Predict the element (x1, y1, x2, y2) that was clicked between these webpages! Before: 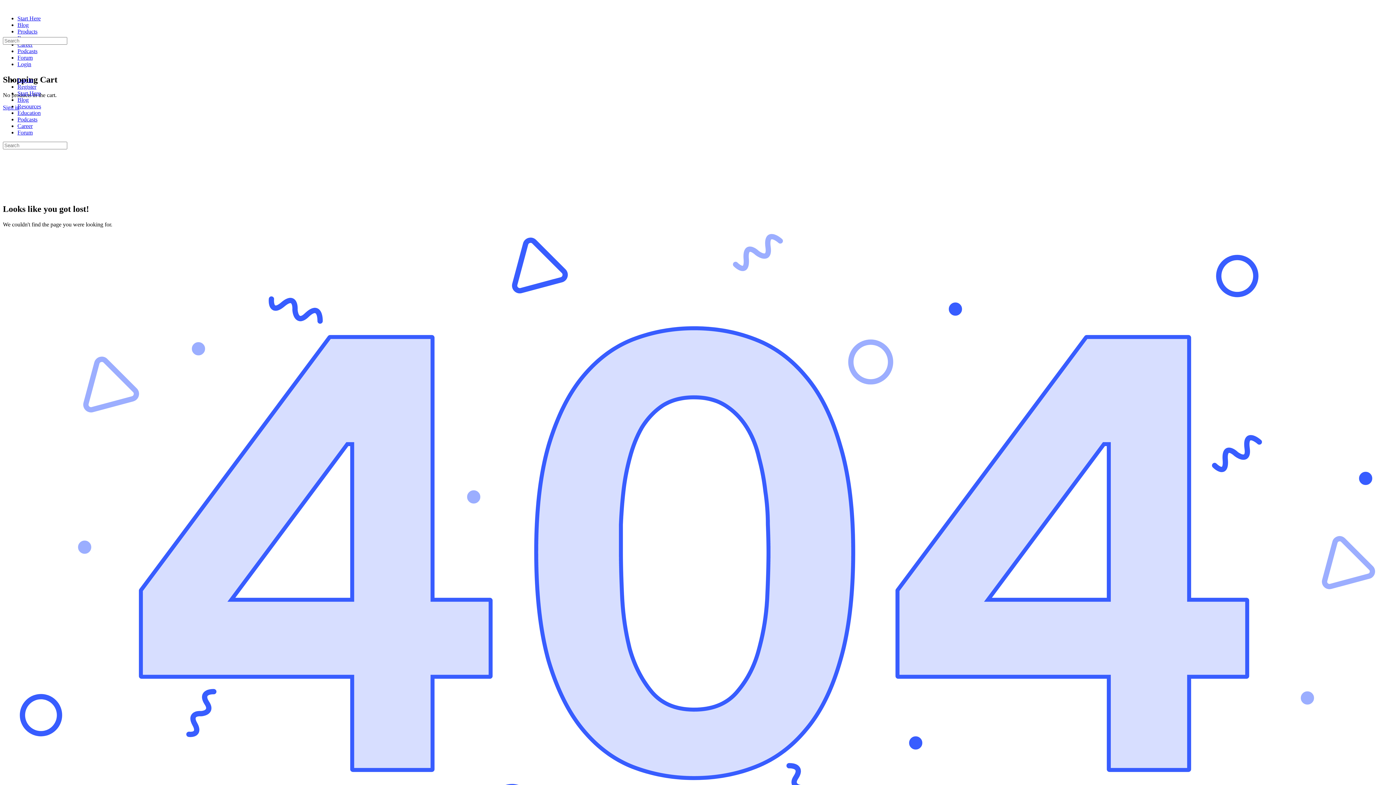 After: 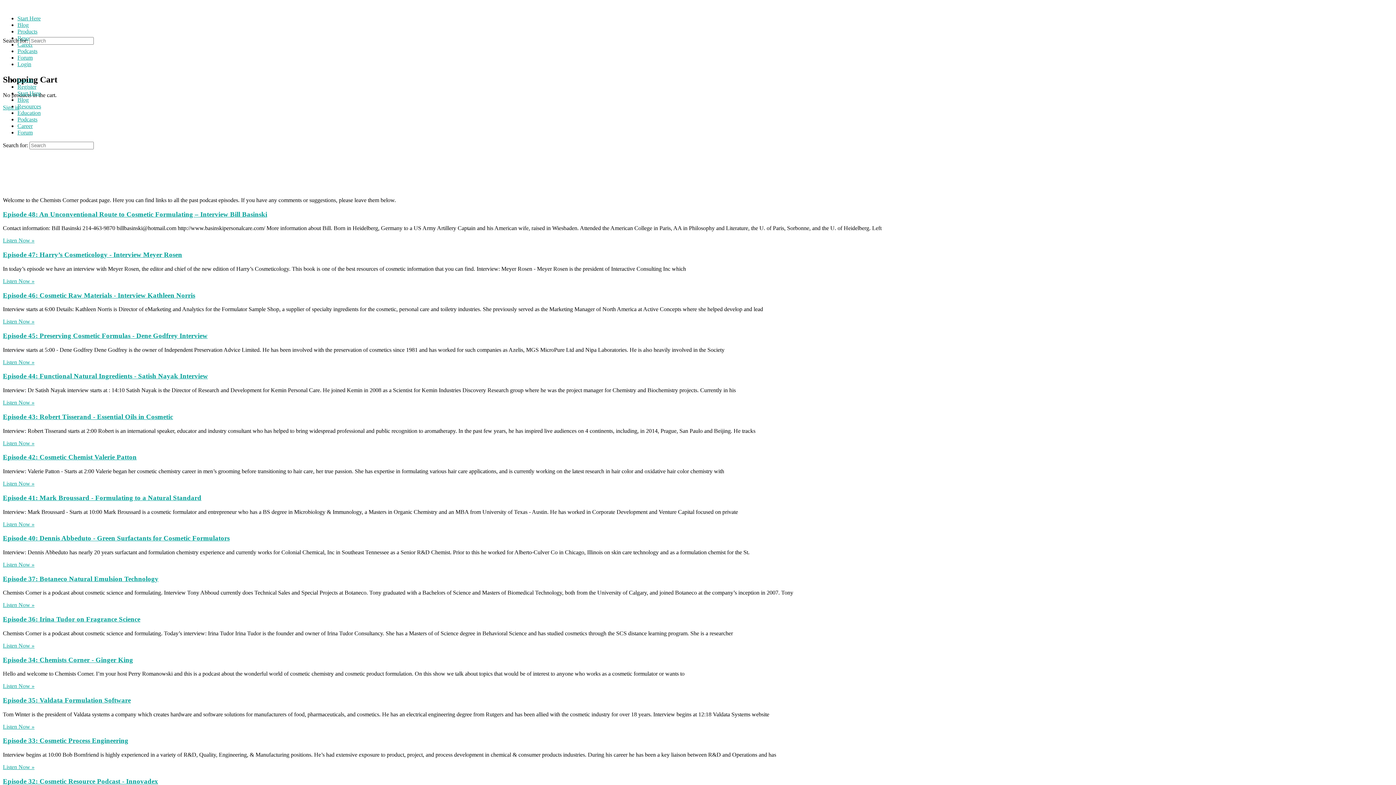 Action: bbox: (17, 116, 37, 122) label: Podcasts